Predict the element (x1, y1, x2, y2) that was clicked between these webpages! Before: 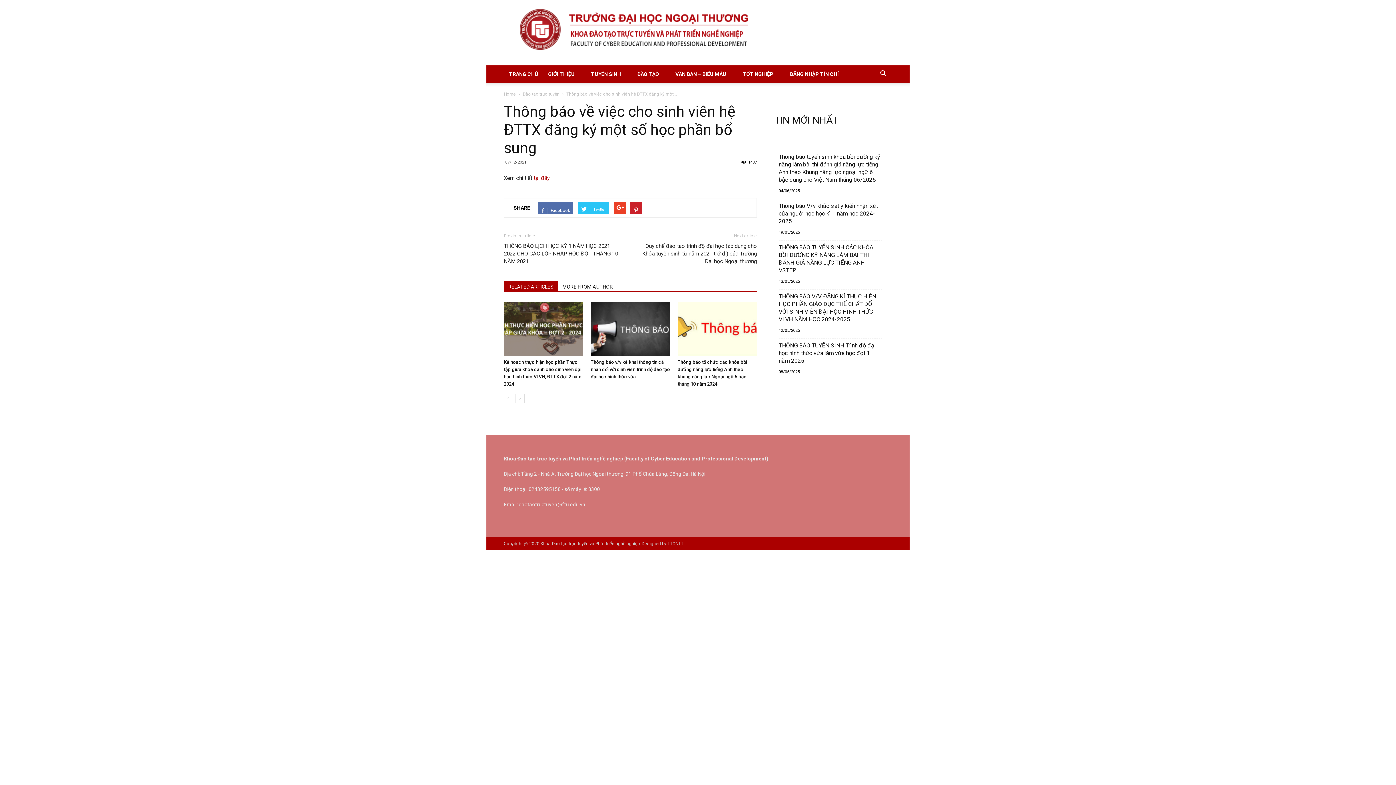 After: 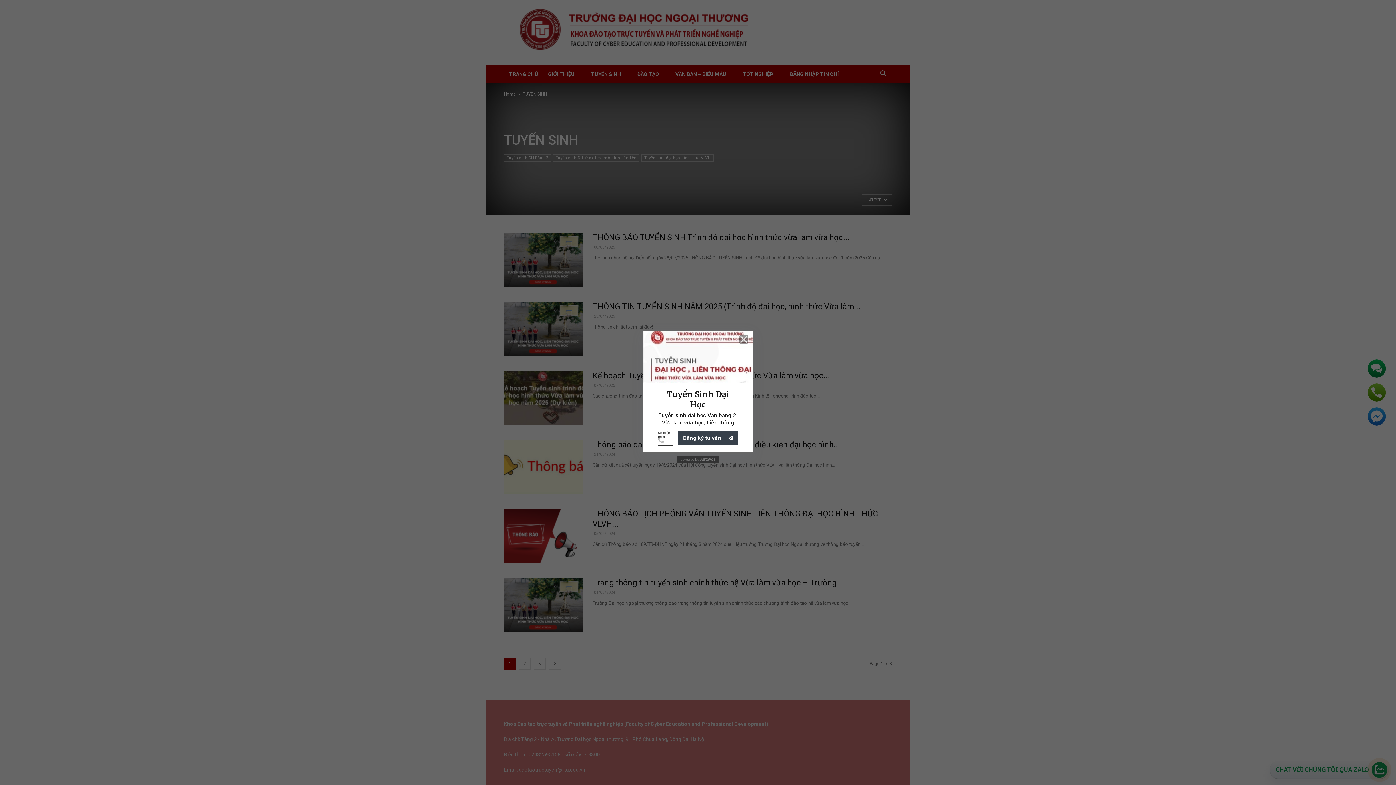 Action: bbox: (586, 65, 632, 82) label: TUYỂN SINH